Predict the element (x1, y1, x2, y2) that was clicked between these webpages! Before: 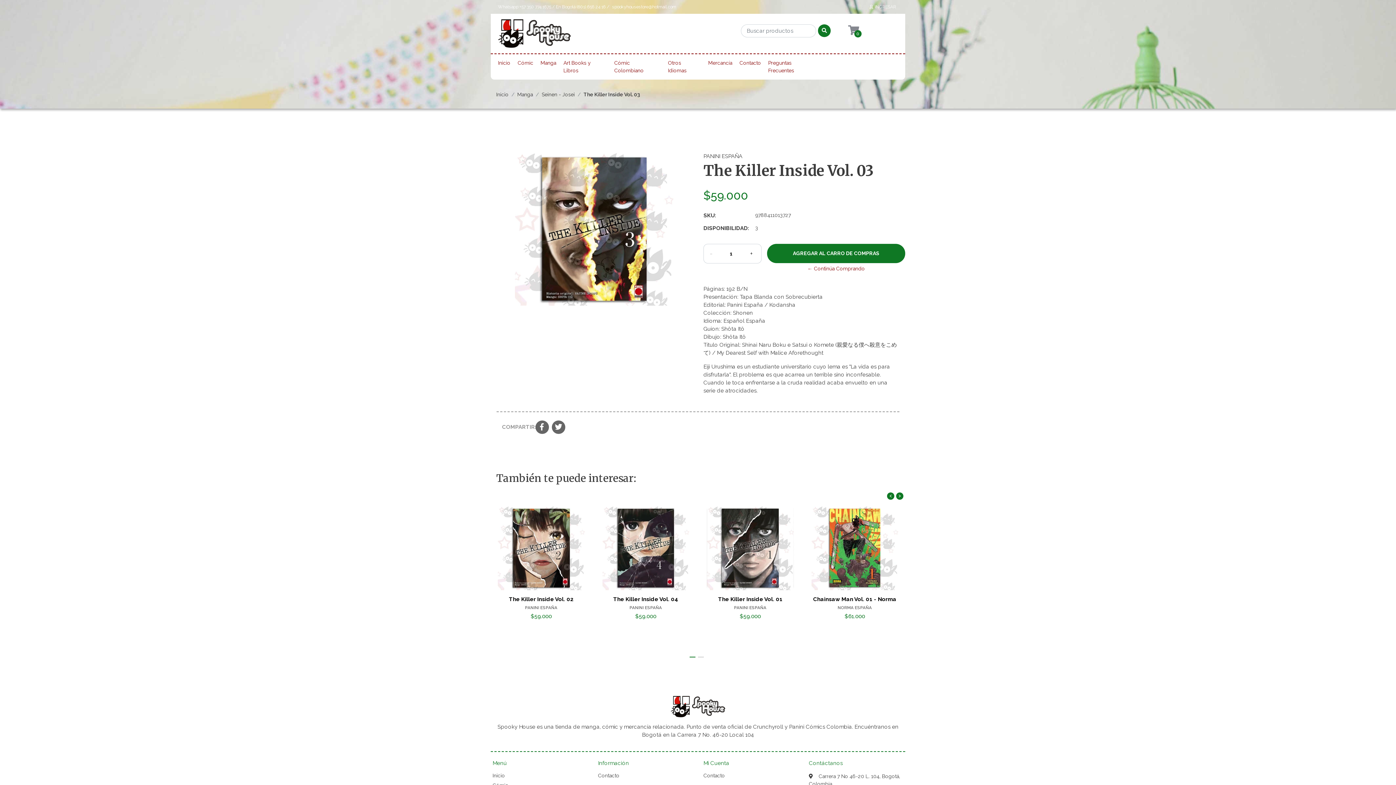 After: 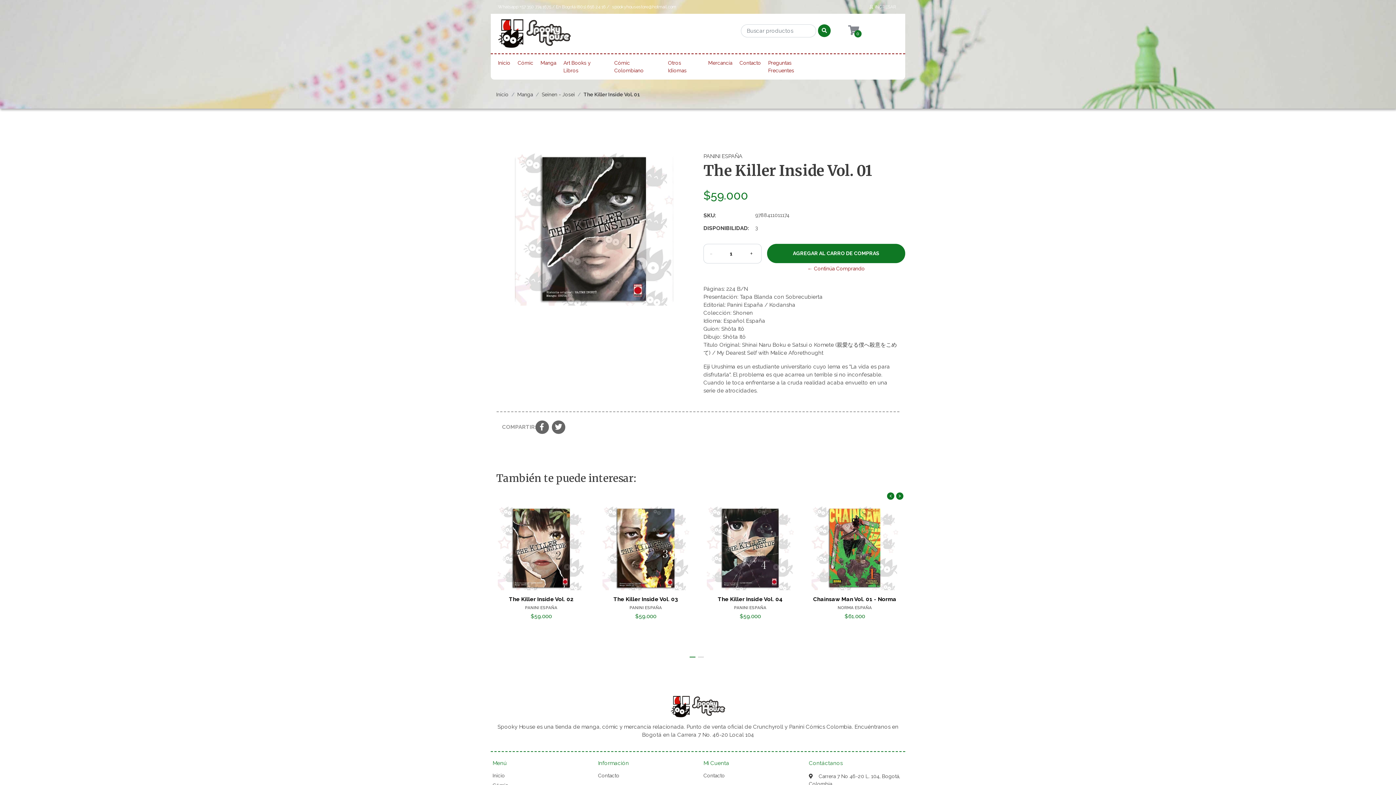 Action: bbox: (700, 506, 800, 590)